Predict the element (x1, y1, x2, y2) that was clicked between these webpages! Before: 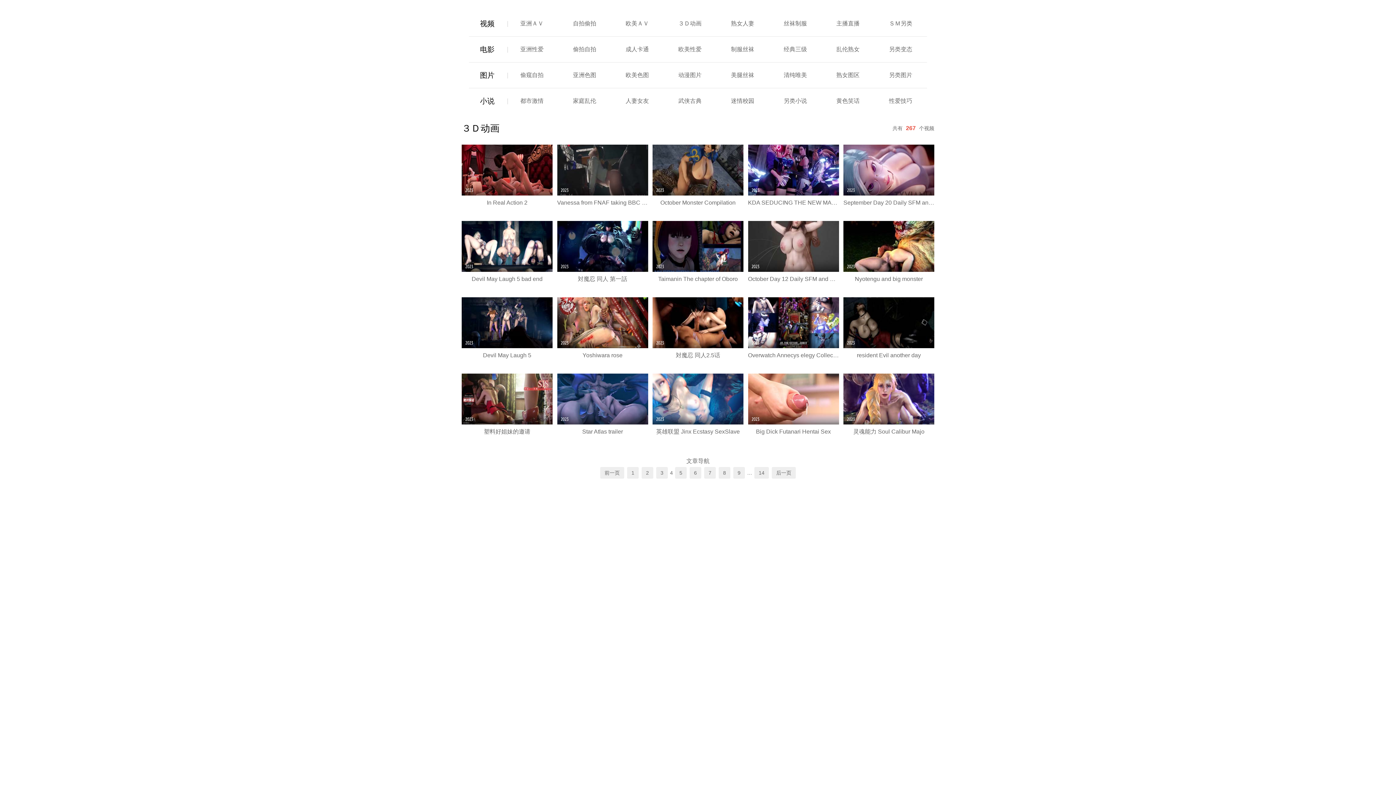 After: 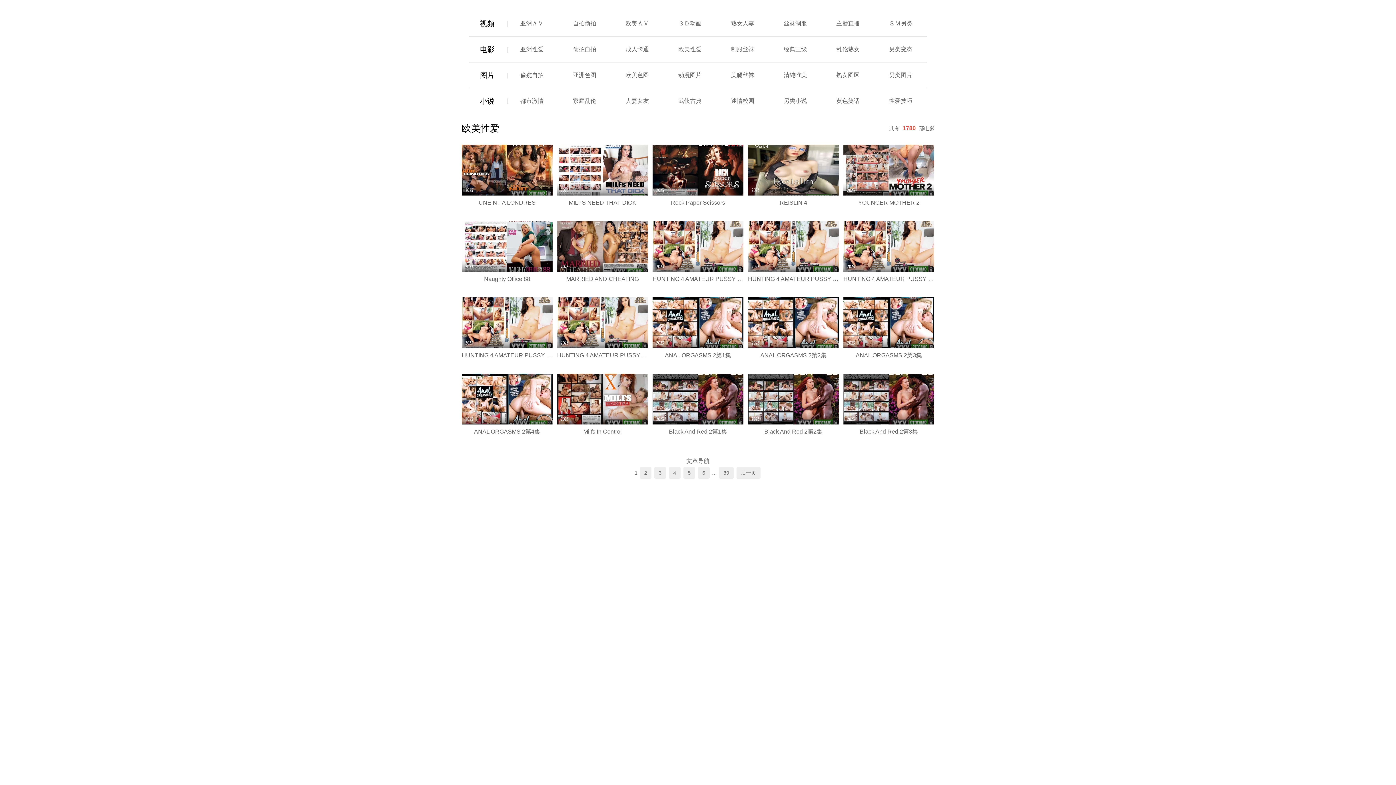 Action: label: 欧美性爱 bbox: (678, 46, 701, 52)